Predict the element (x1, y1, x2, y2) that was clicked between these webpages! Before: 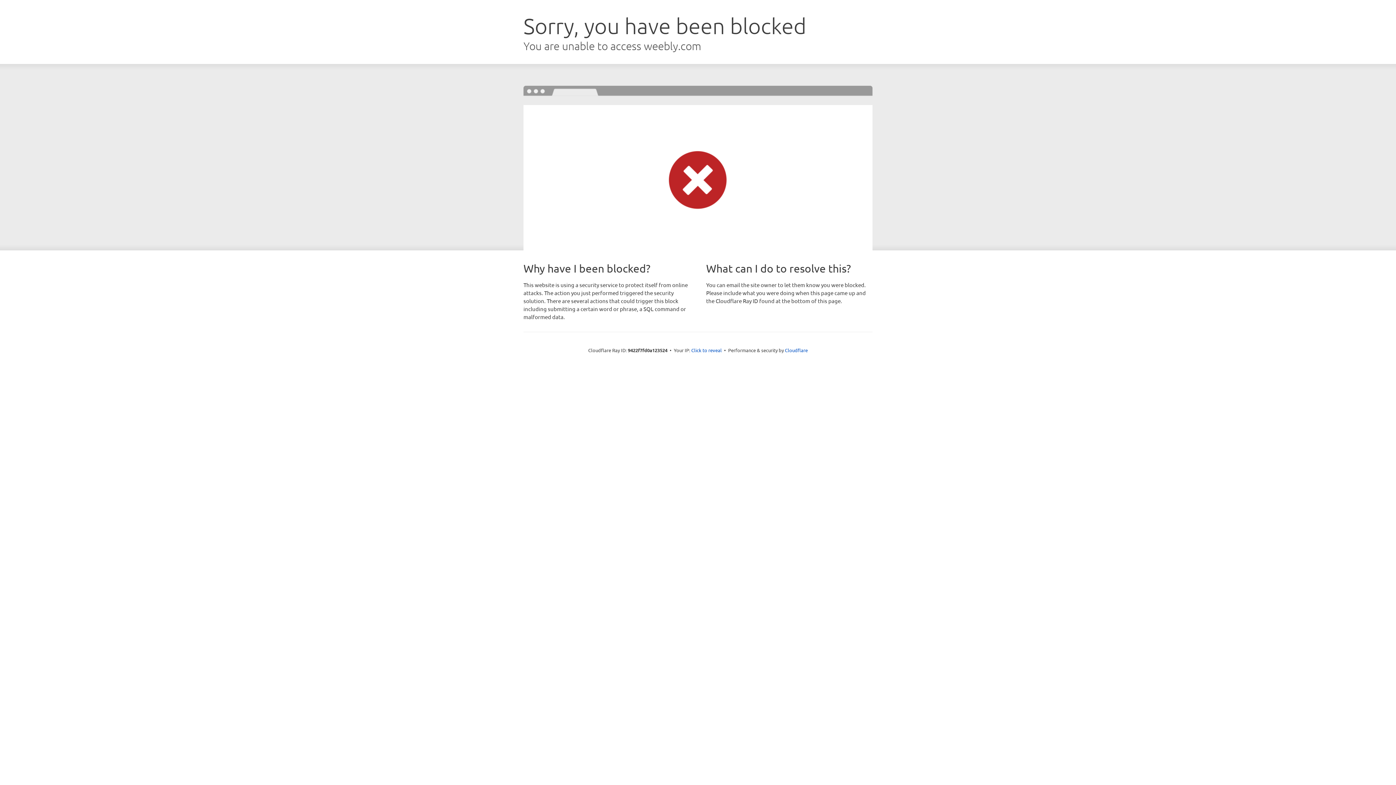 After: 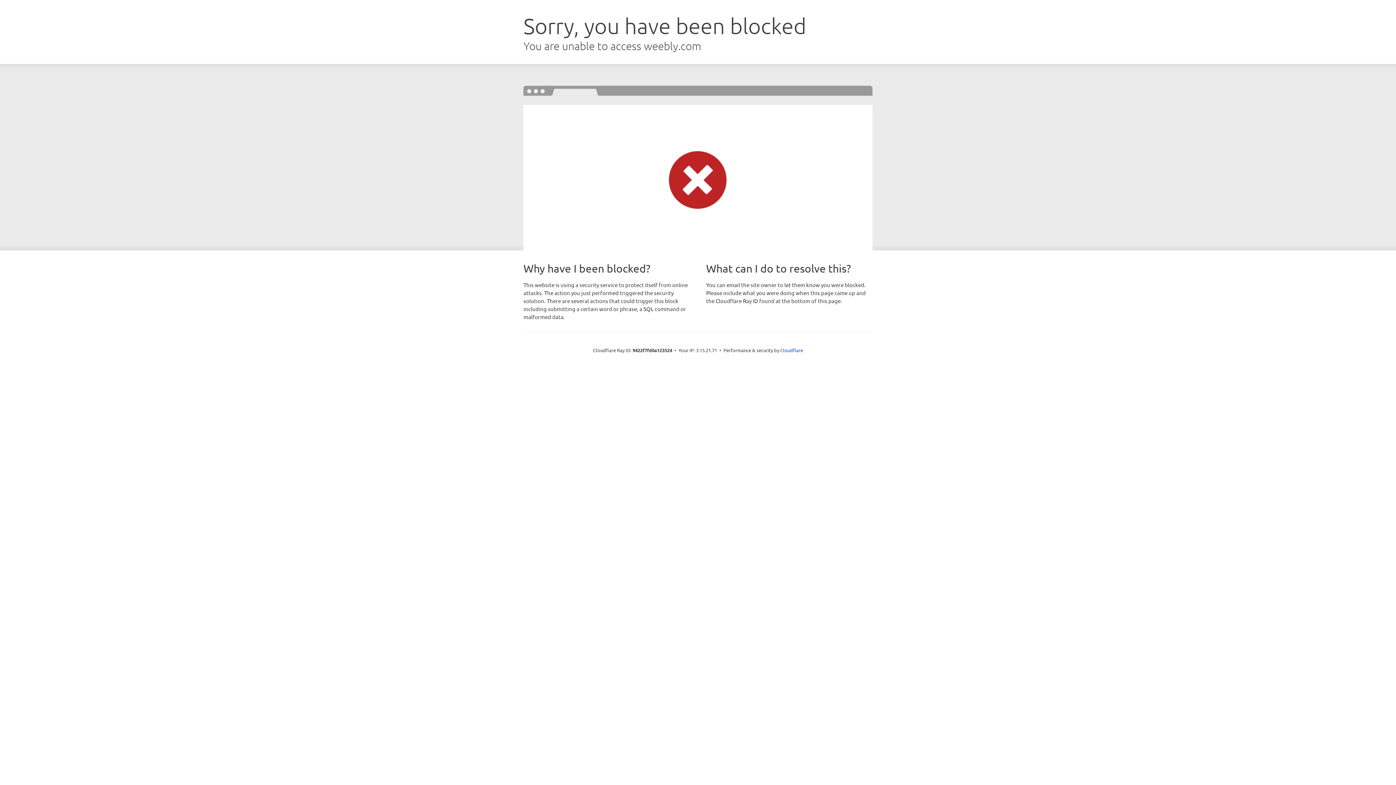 Action: label: Click to reveal bbox: (691, 346, 722, 353)